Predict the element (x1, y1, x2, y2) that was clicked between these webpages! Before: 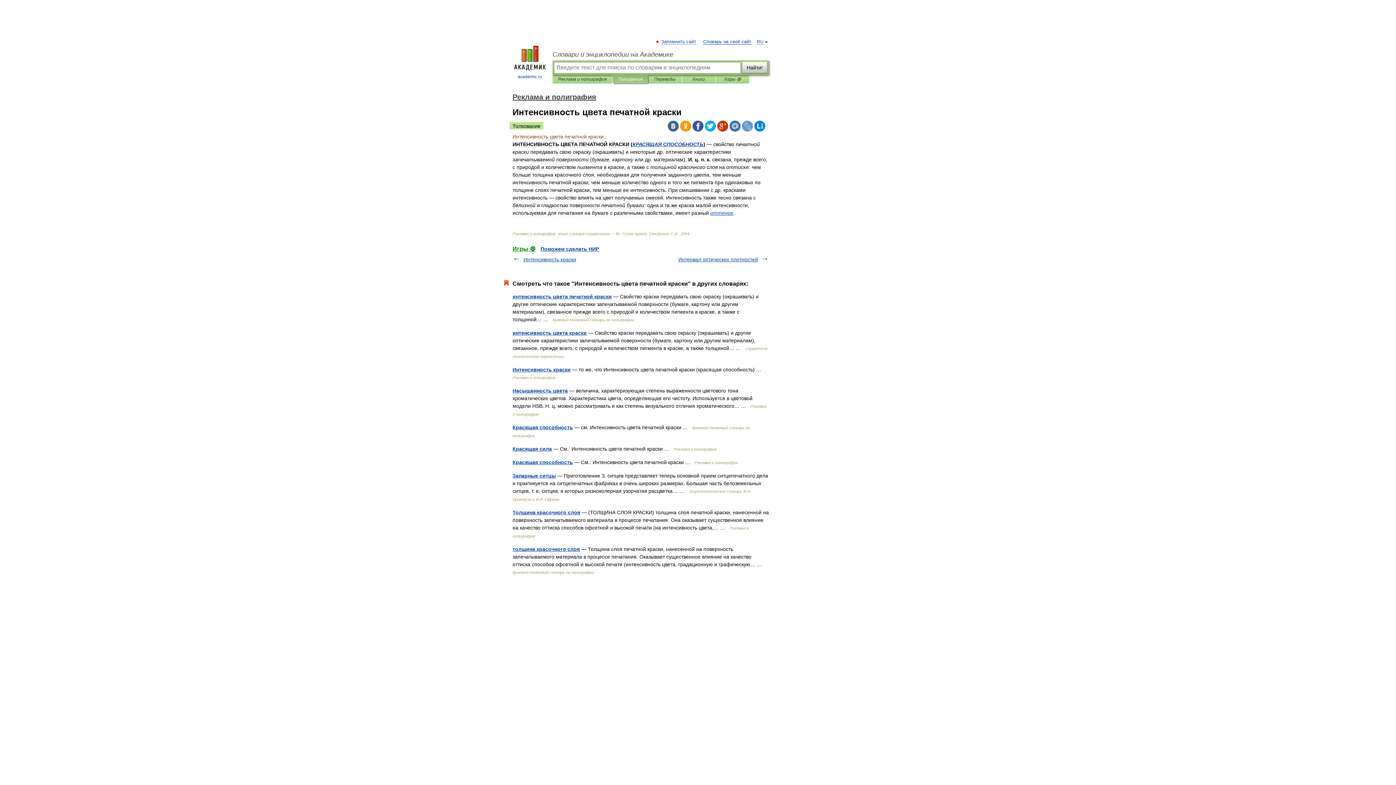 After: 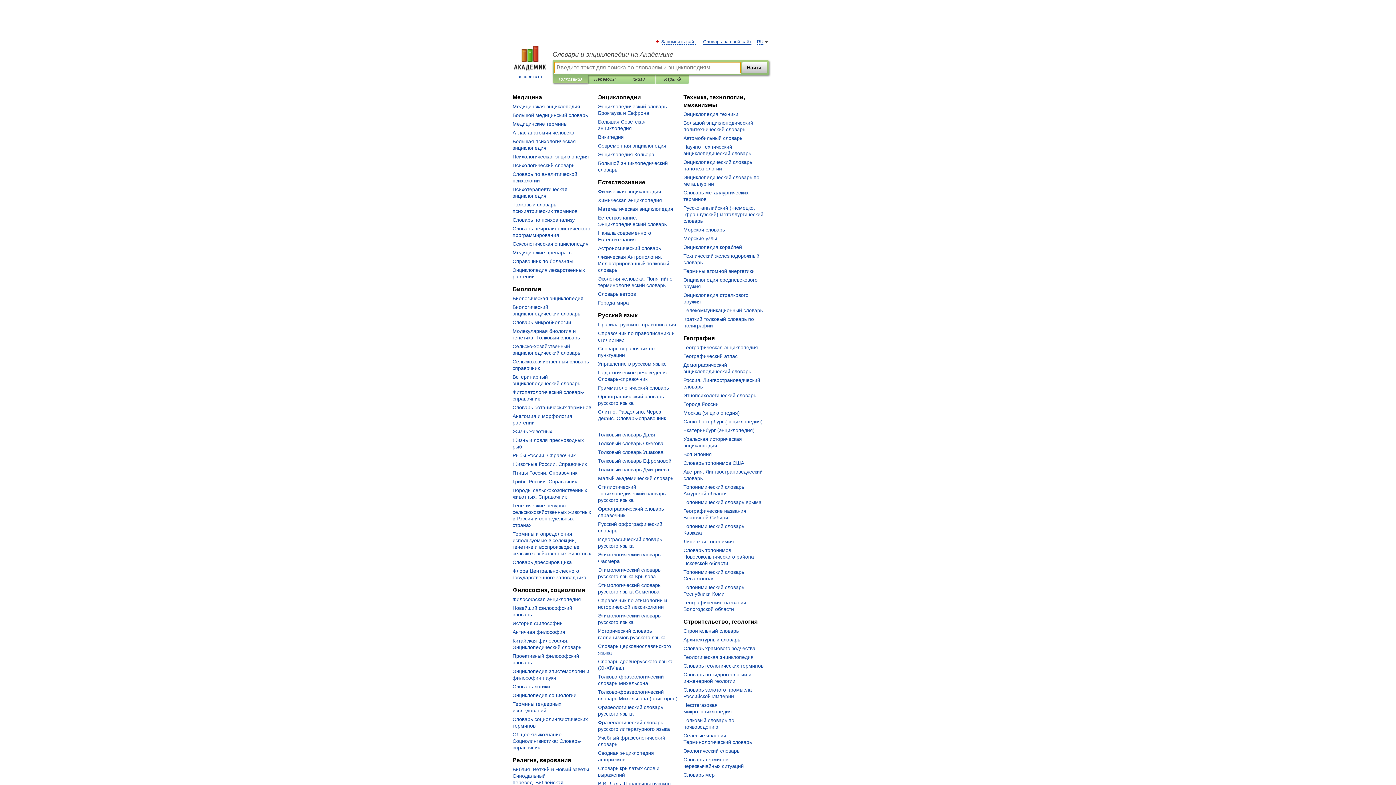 Action: bbox: (507, 45, 552, 80) label: 
academic.ru